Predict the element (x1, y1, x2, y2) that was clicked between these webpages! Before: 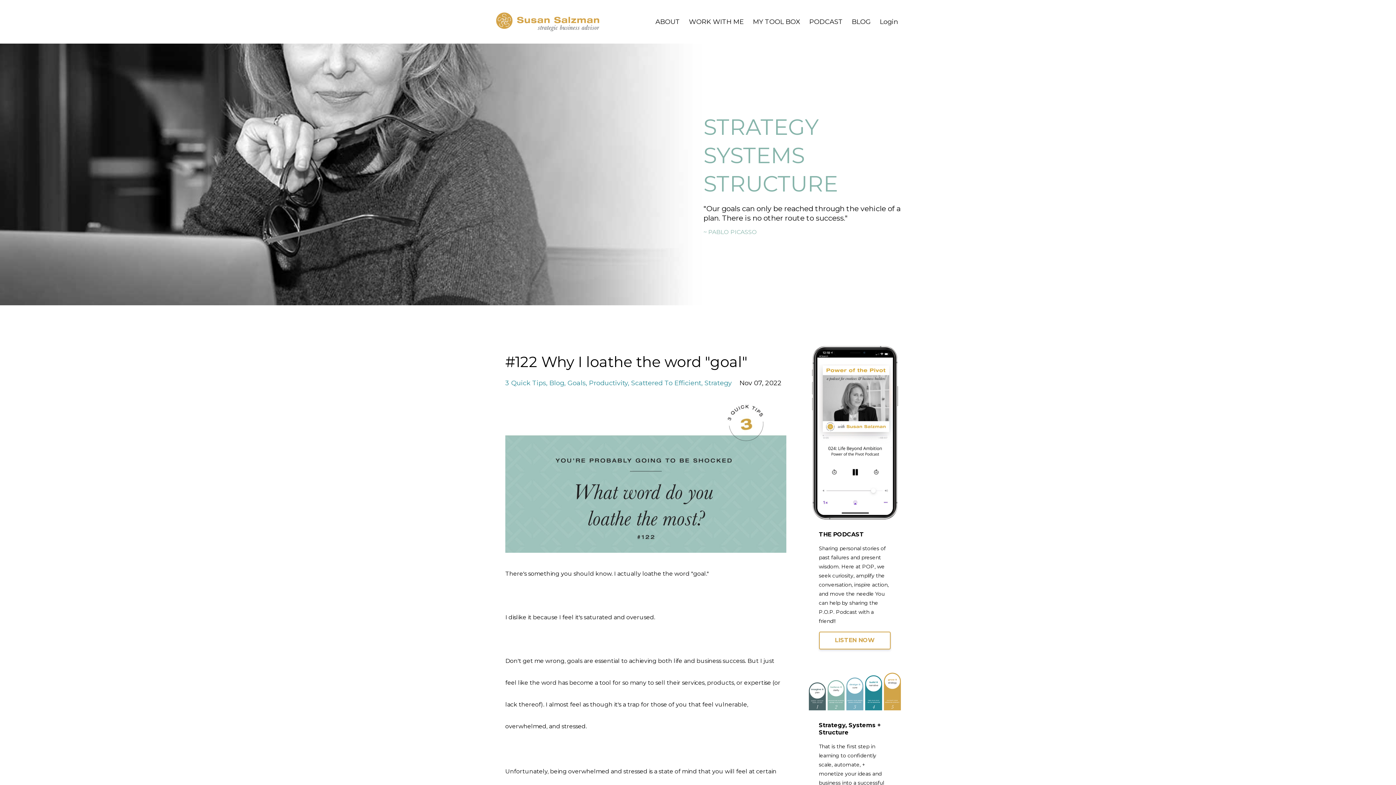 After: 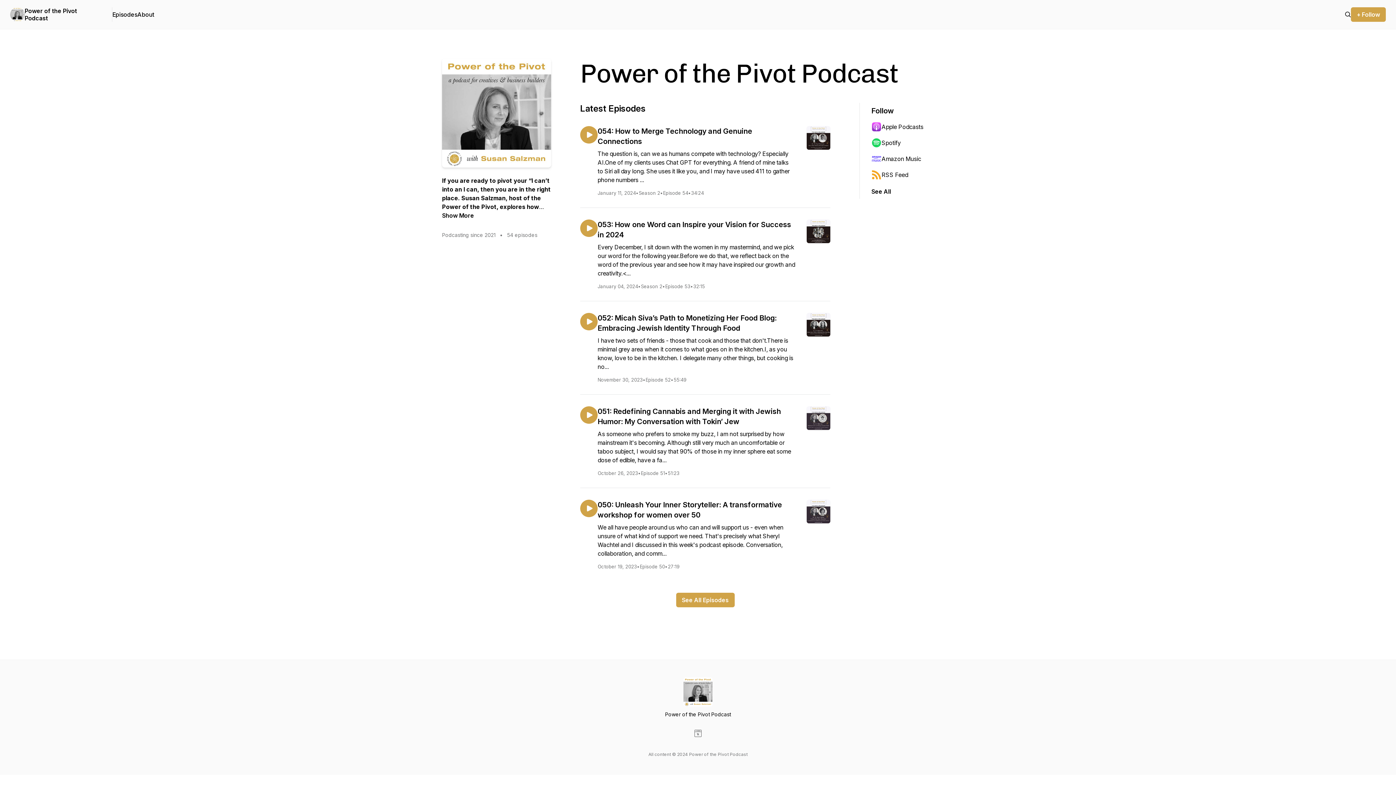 Action: bbox: (809, 10, 842, 32) label: PODCAST